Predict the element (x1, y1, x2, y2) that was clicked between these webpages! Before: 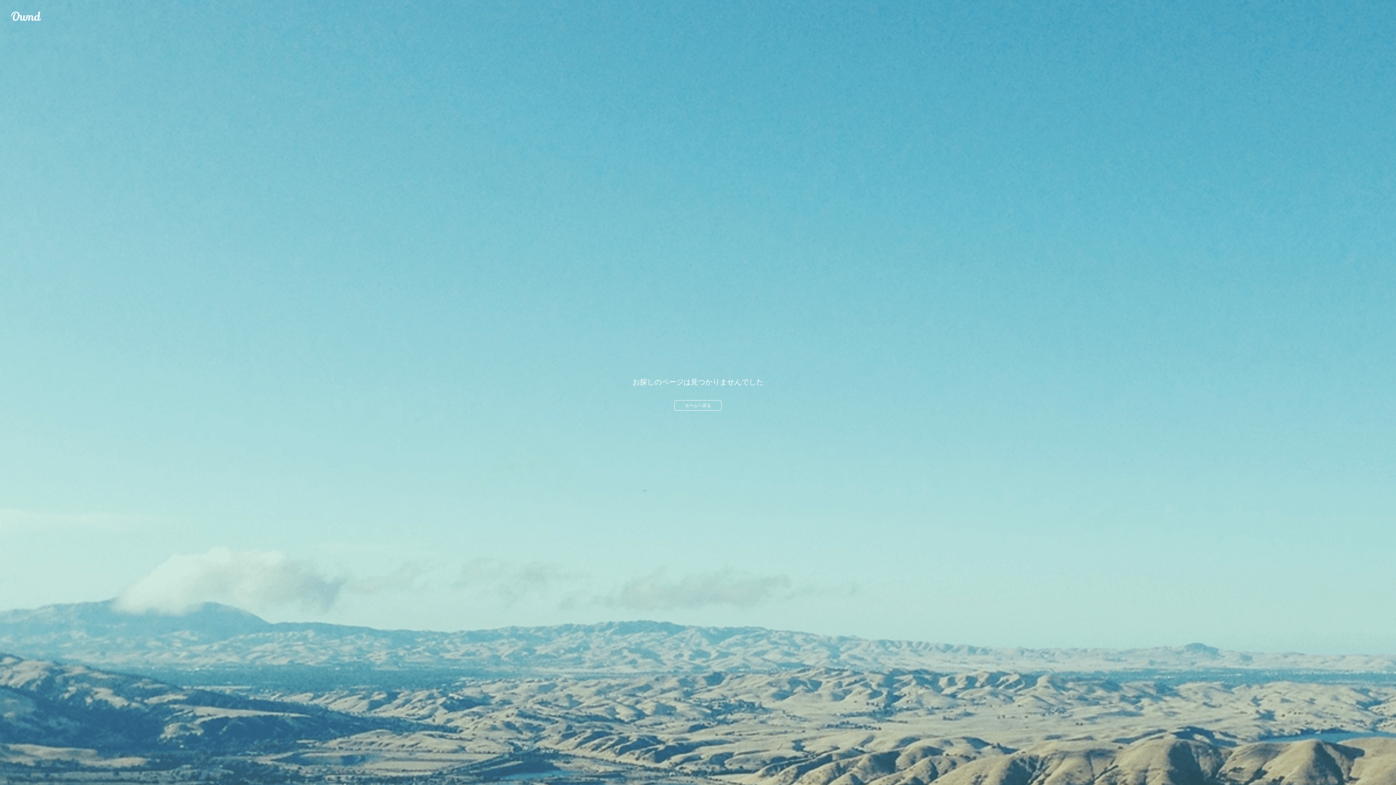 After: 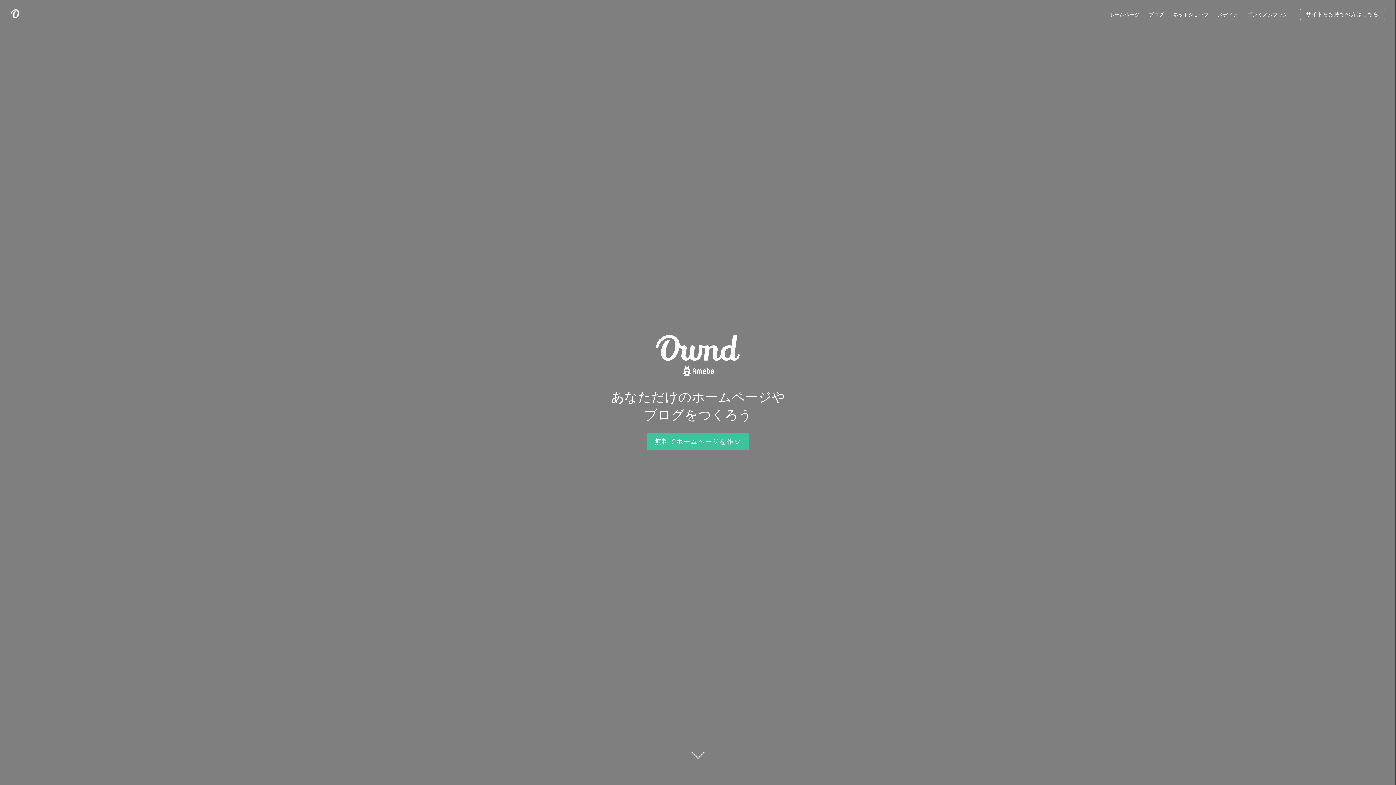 Action: label: ホームへ戻る bbox: (674, 400, 721, 410)